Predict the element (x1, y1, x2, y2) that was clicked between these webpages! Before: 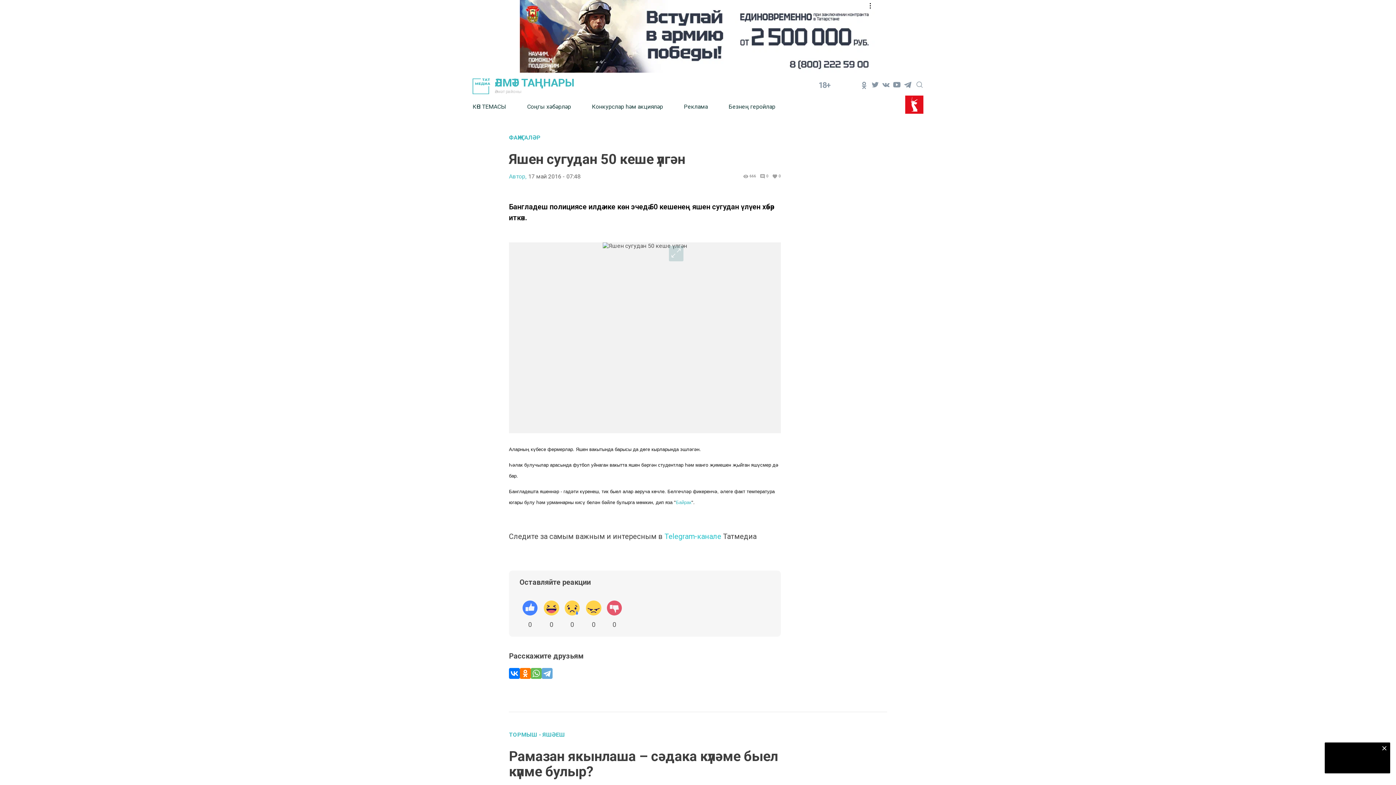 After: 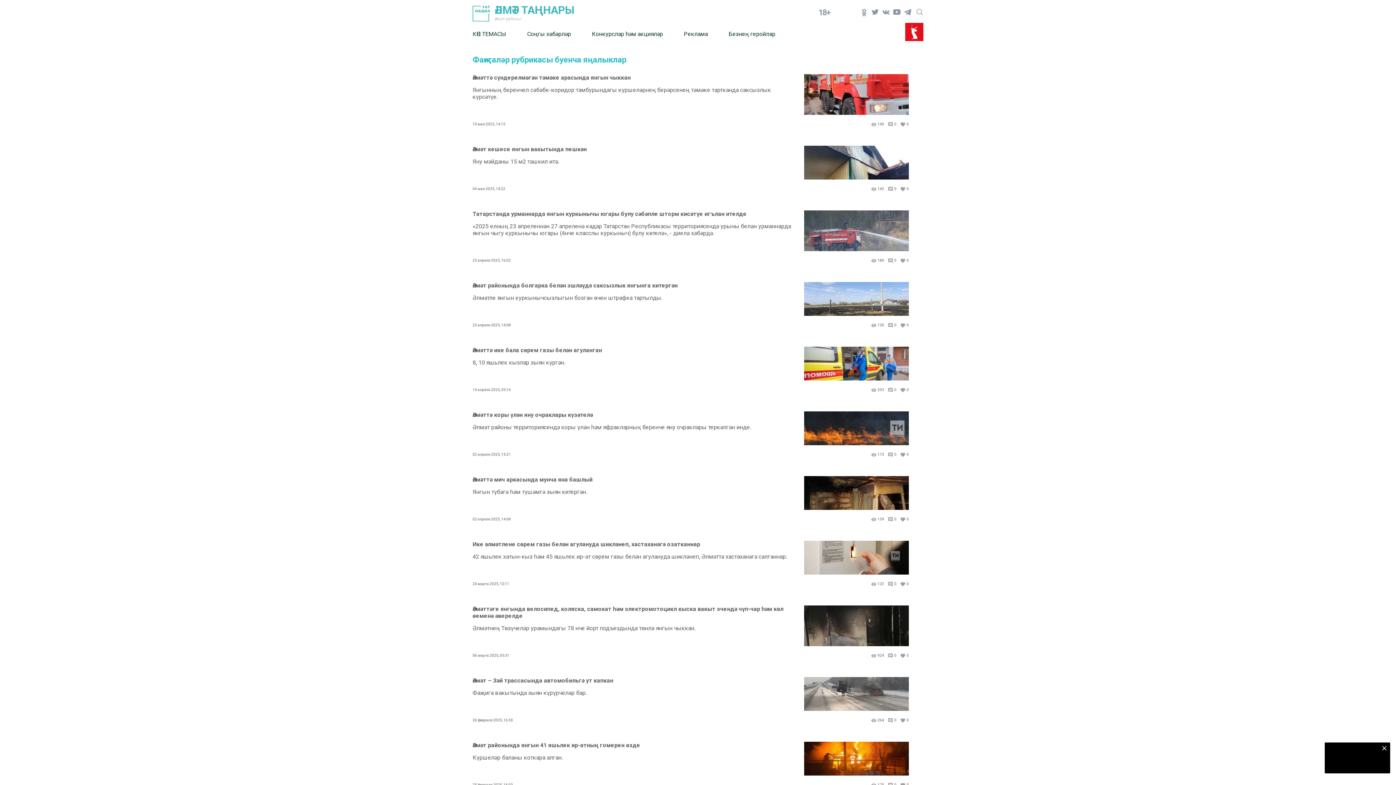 Action: bbox: (509, 134, 781, 140) label: ФАҖИГАЛӘР